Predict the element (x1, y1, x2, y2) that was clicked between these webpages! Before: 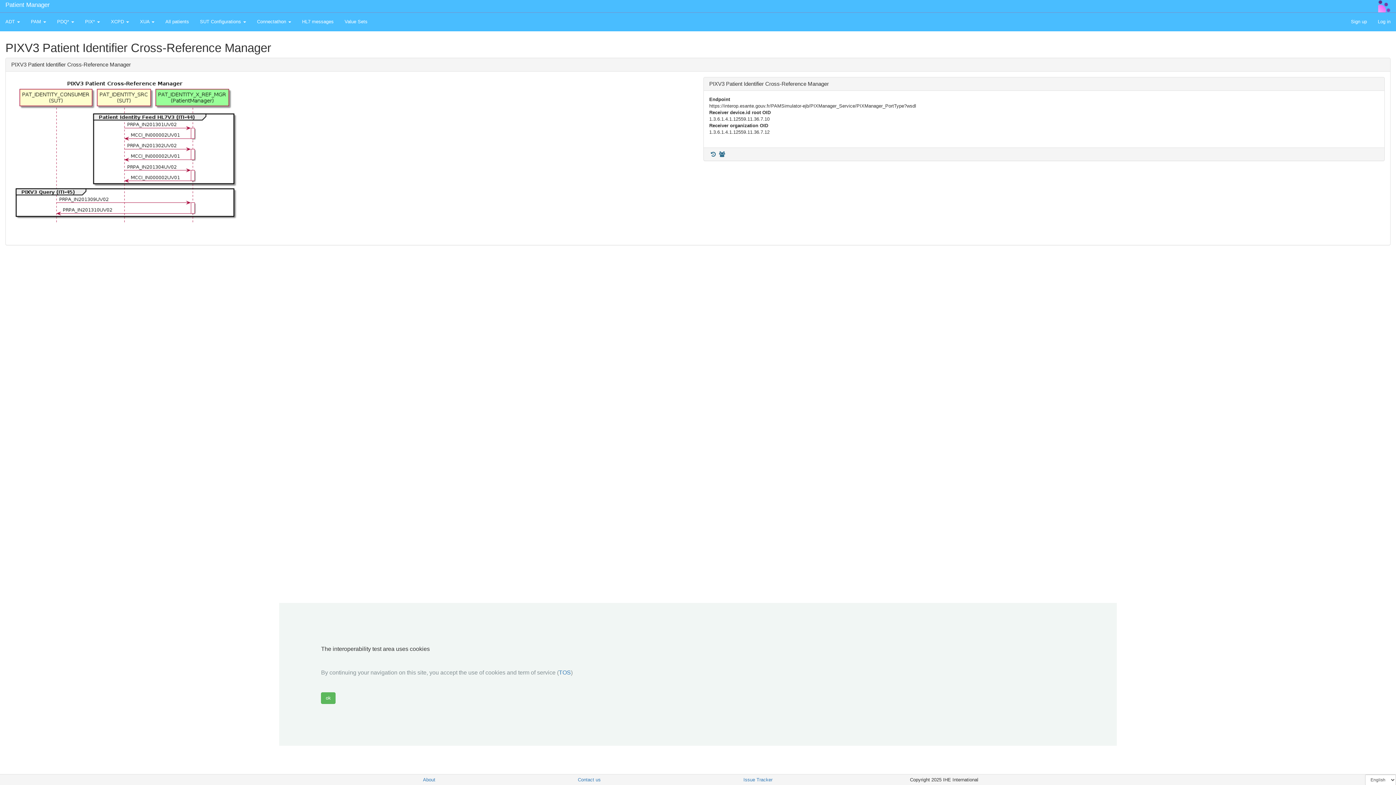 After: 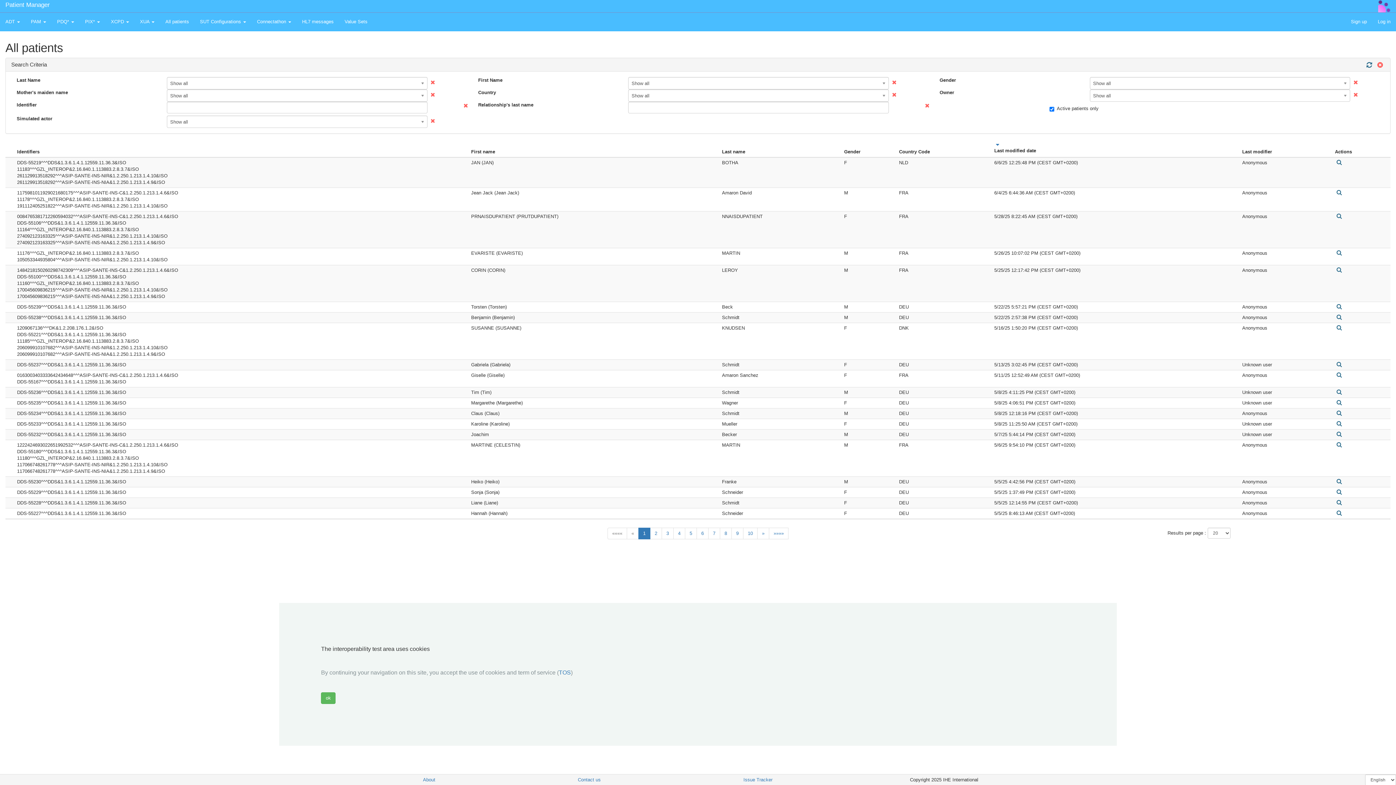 Action: bbox: (160, 12, 194, 30) label: All patients